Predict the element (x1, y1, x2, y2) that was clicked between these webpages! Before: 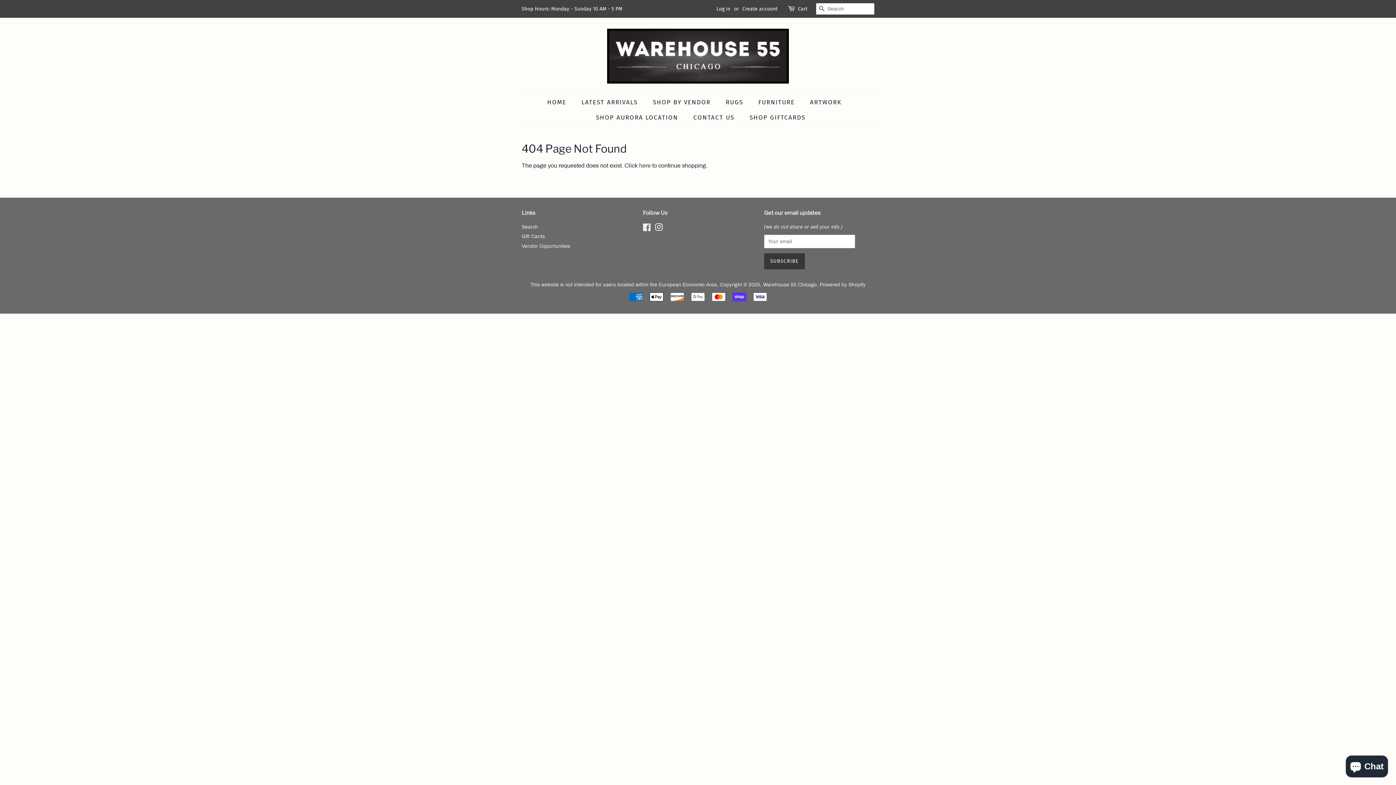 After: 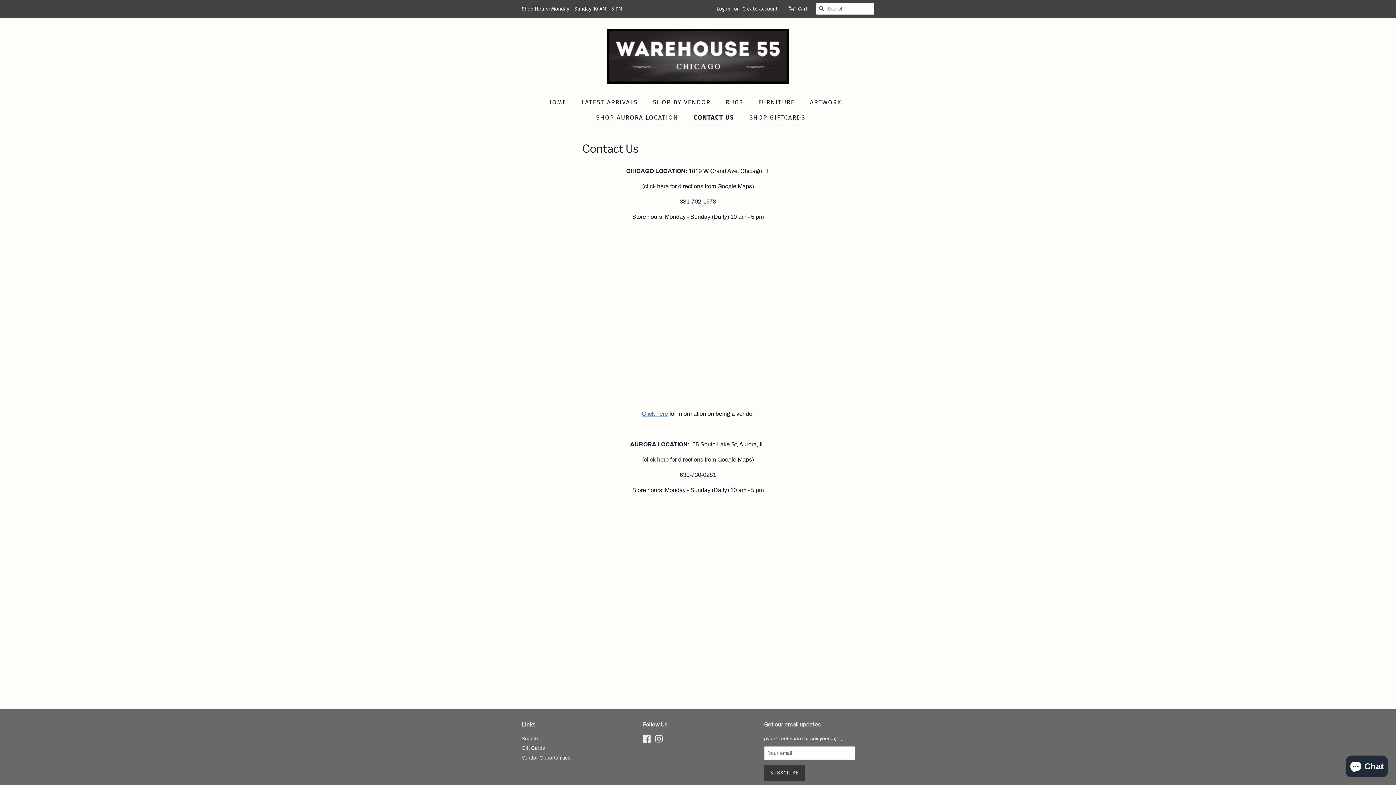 Action: bbox: (688, 110, 741, 125) label: CONTACT US